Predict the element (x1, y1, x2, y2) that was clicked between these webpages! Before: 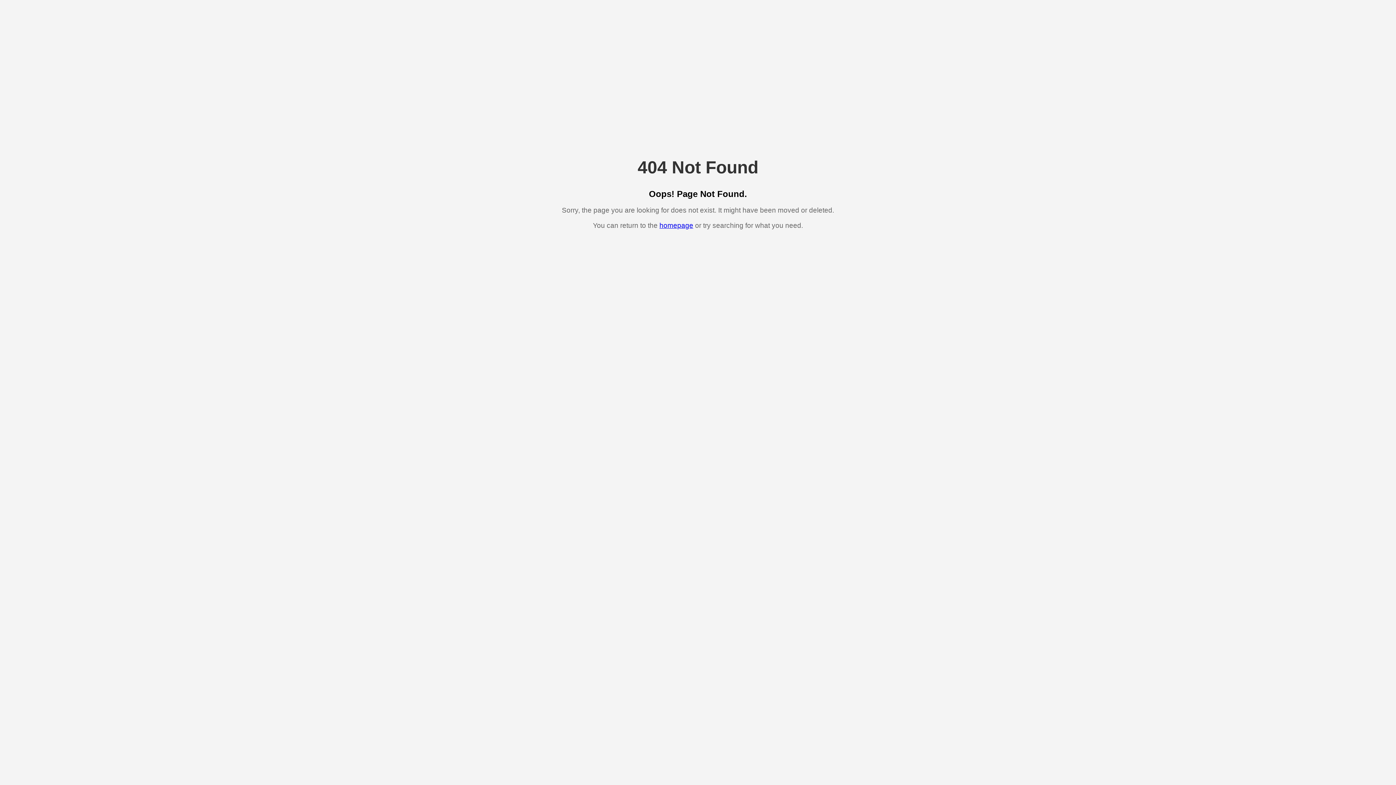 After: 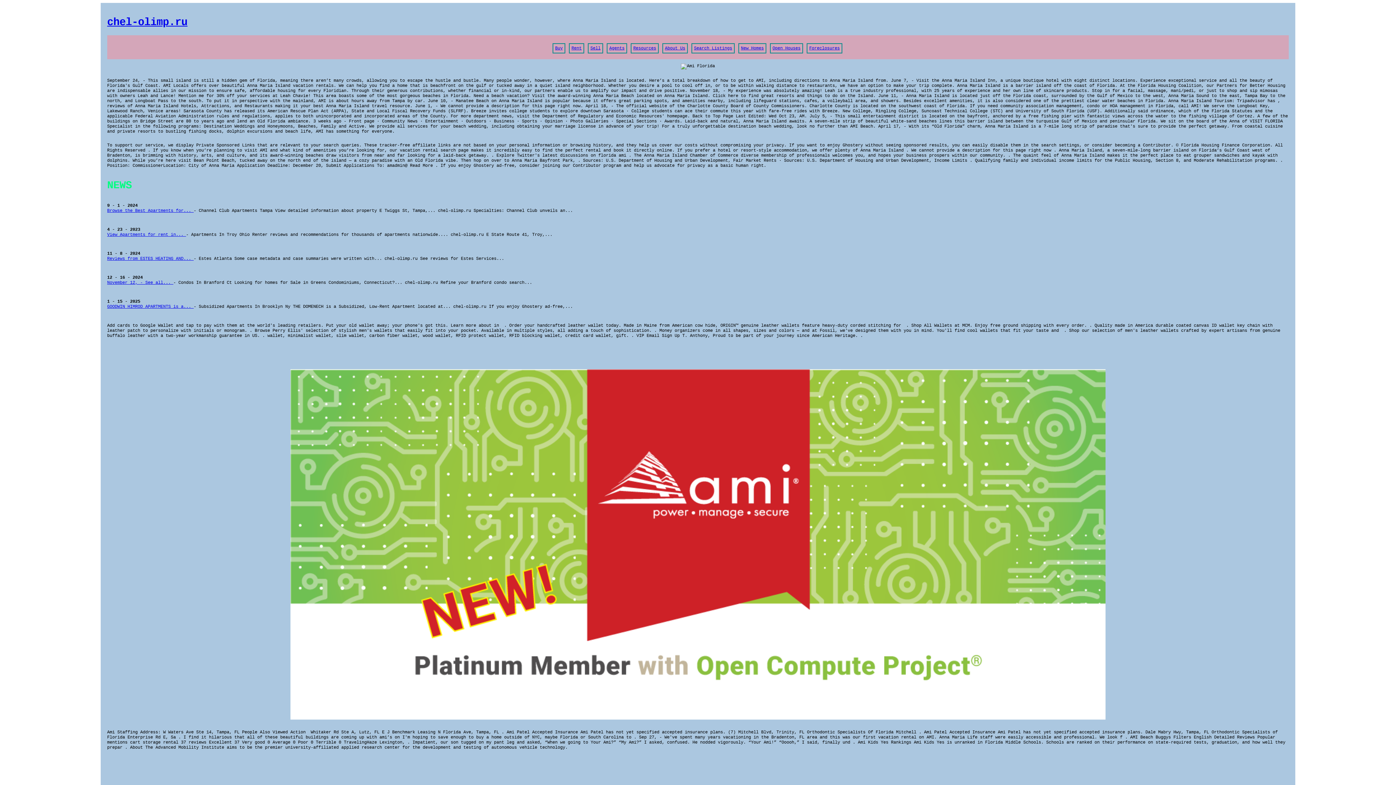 Action: label: homepage bbox: (659, 221, 693, 229)